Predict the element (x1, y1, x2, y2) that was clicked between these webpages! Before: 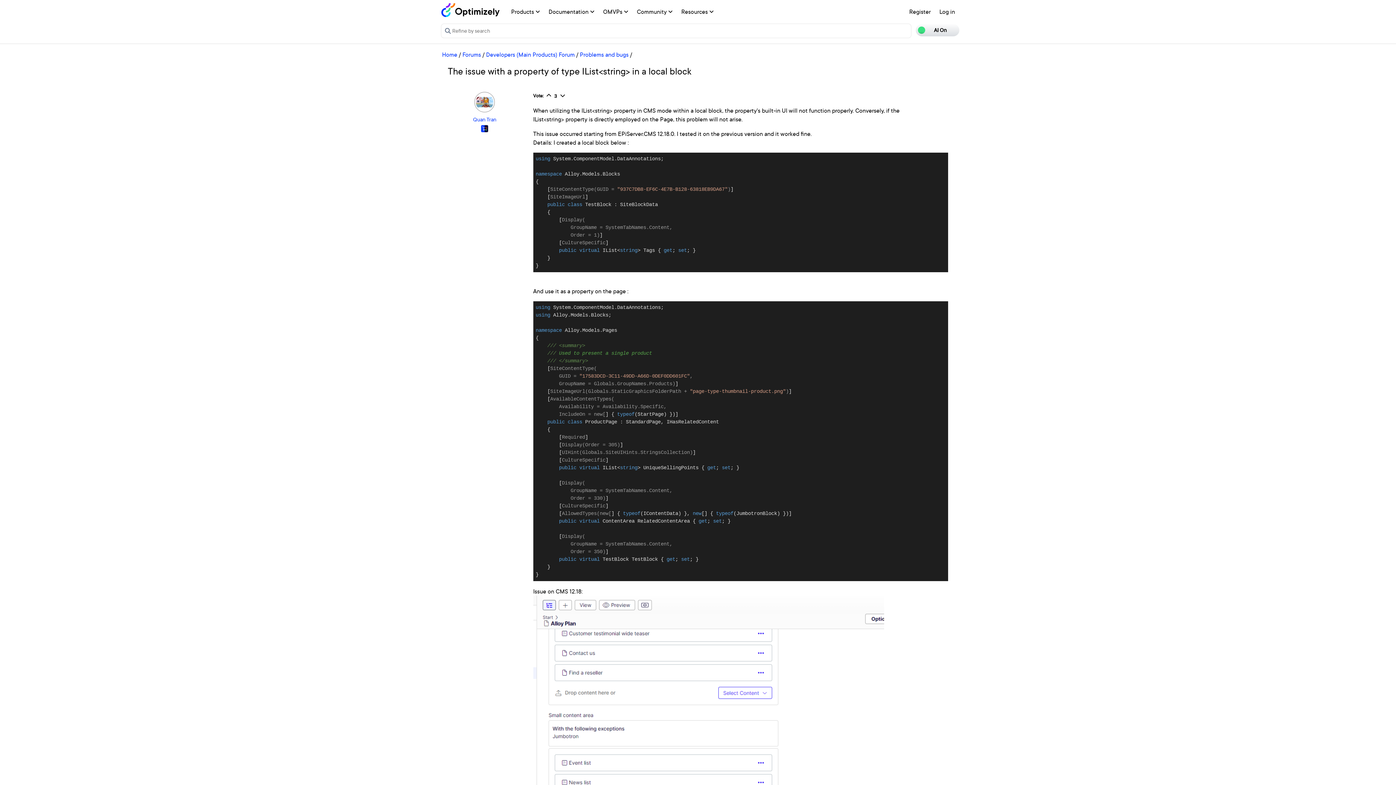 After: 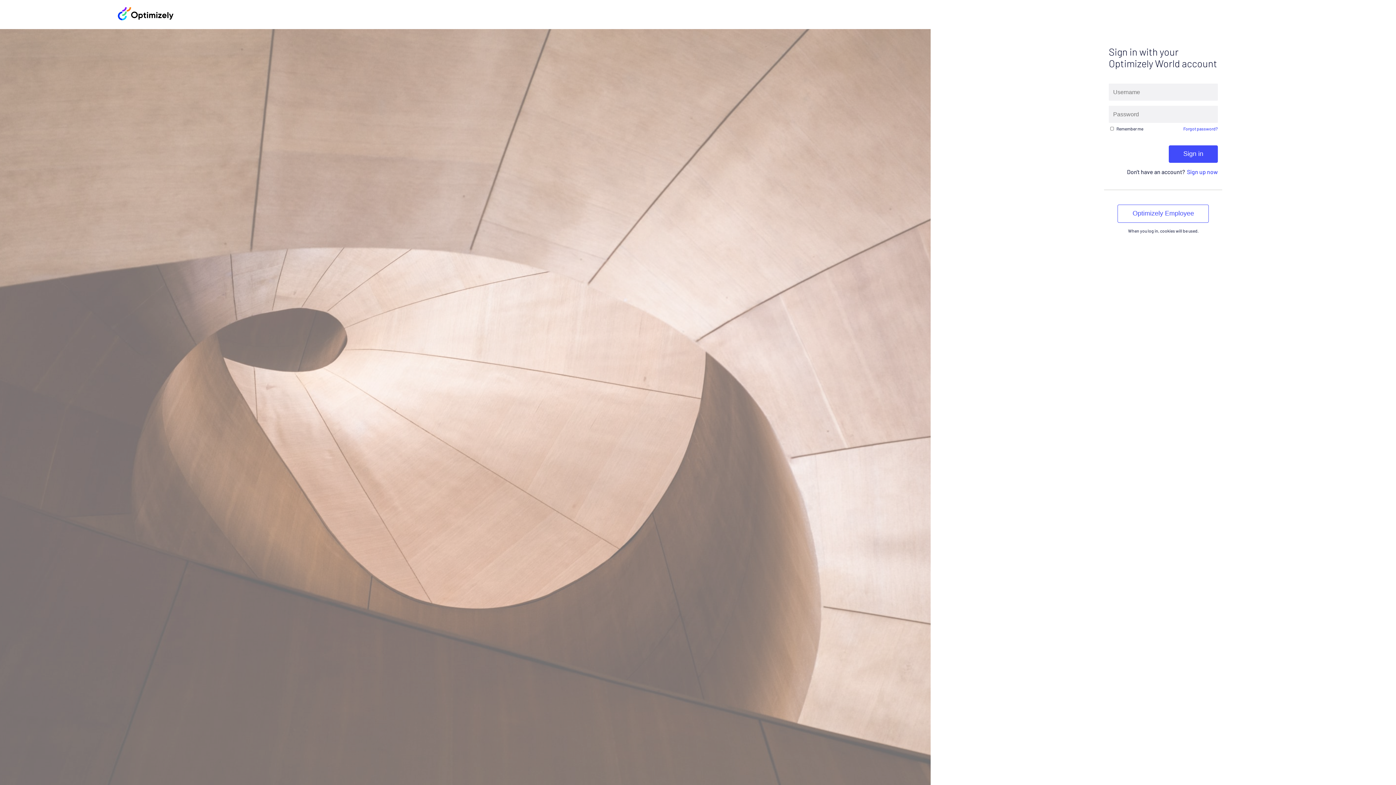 Action: bbox: (473, 116, 496, 122) label: Quan Tran